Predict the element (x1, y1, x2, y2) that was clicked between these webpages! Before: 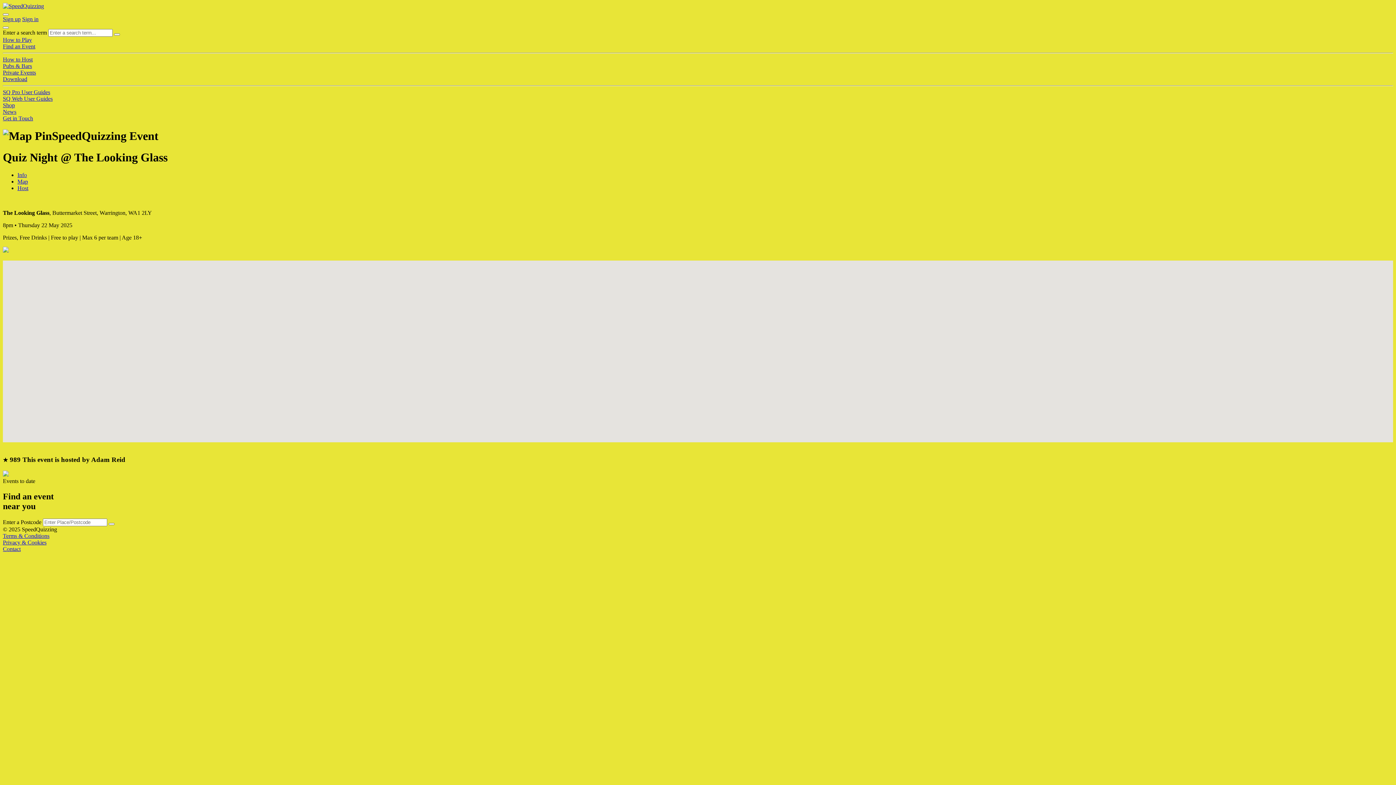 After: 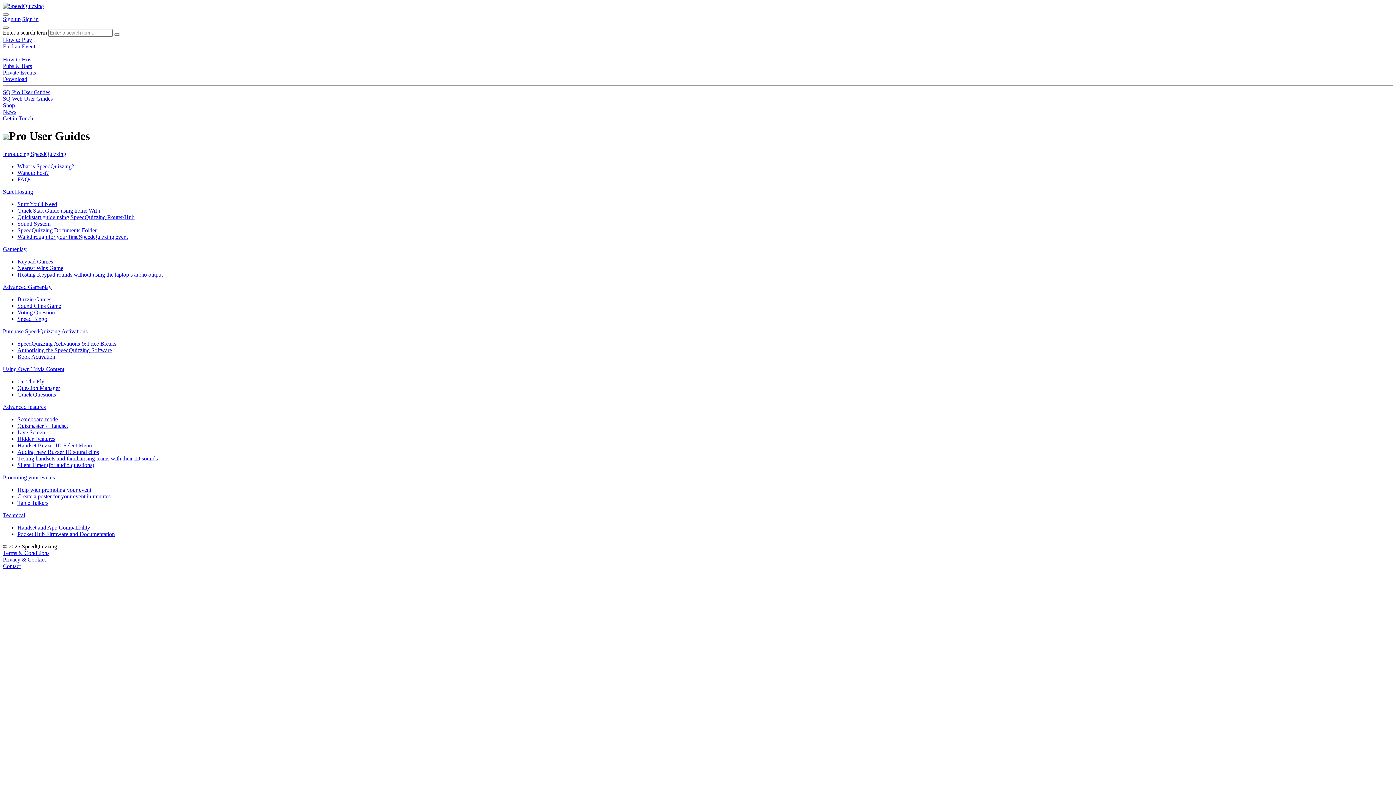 Action: bbox: (2, 89, 50, 95) label: SQ Pro User Guides